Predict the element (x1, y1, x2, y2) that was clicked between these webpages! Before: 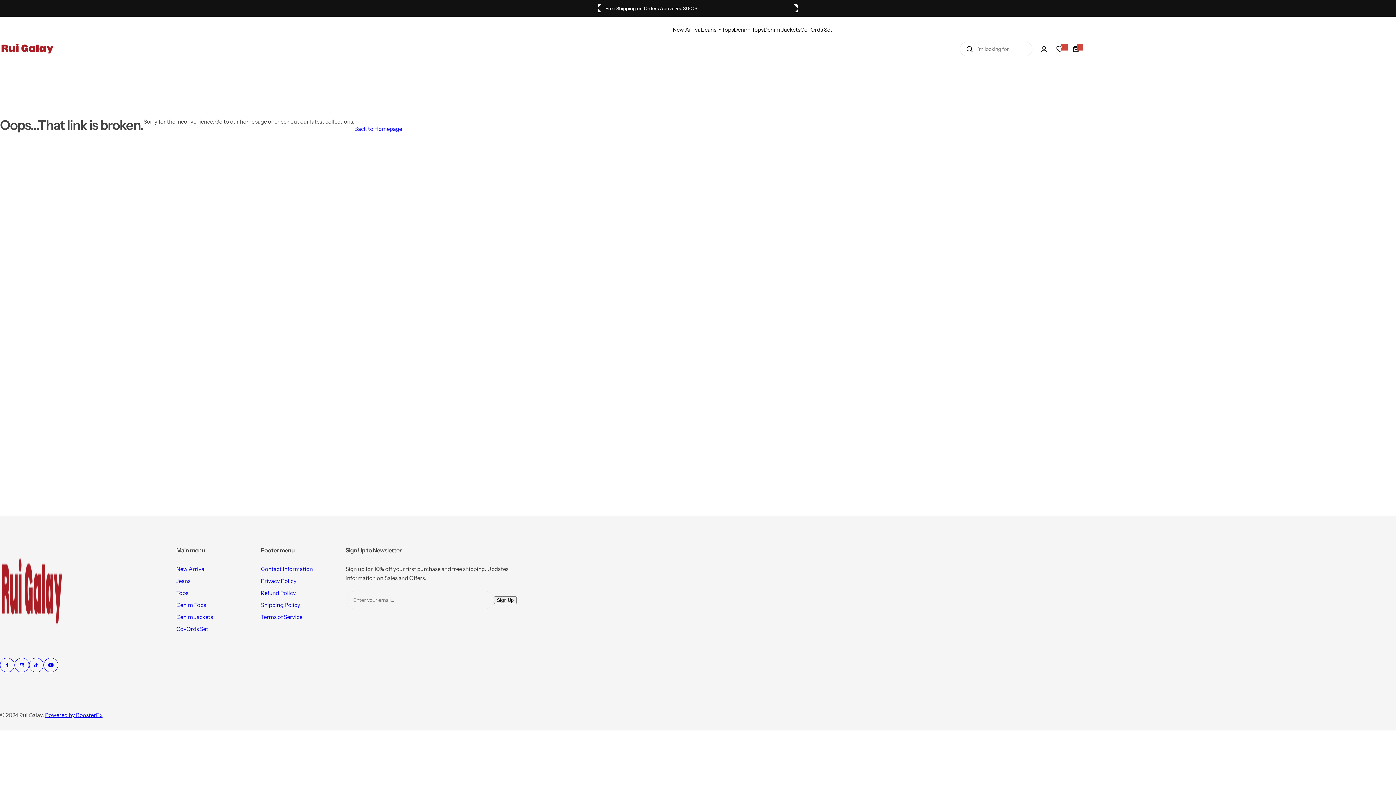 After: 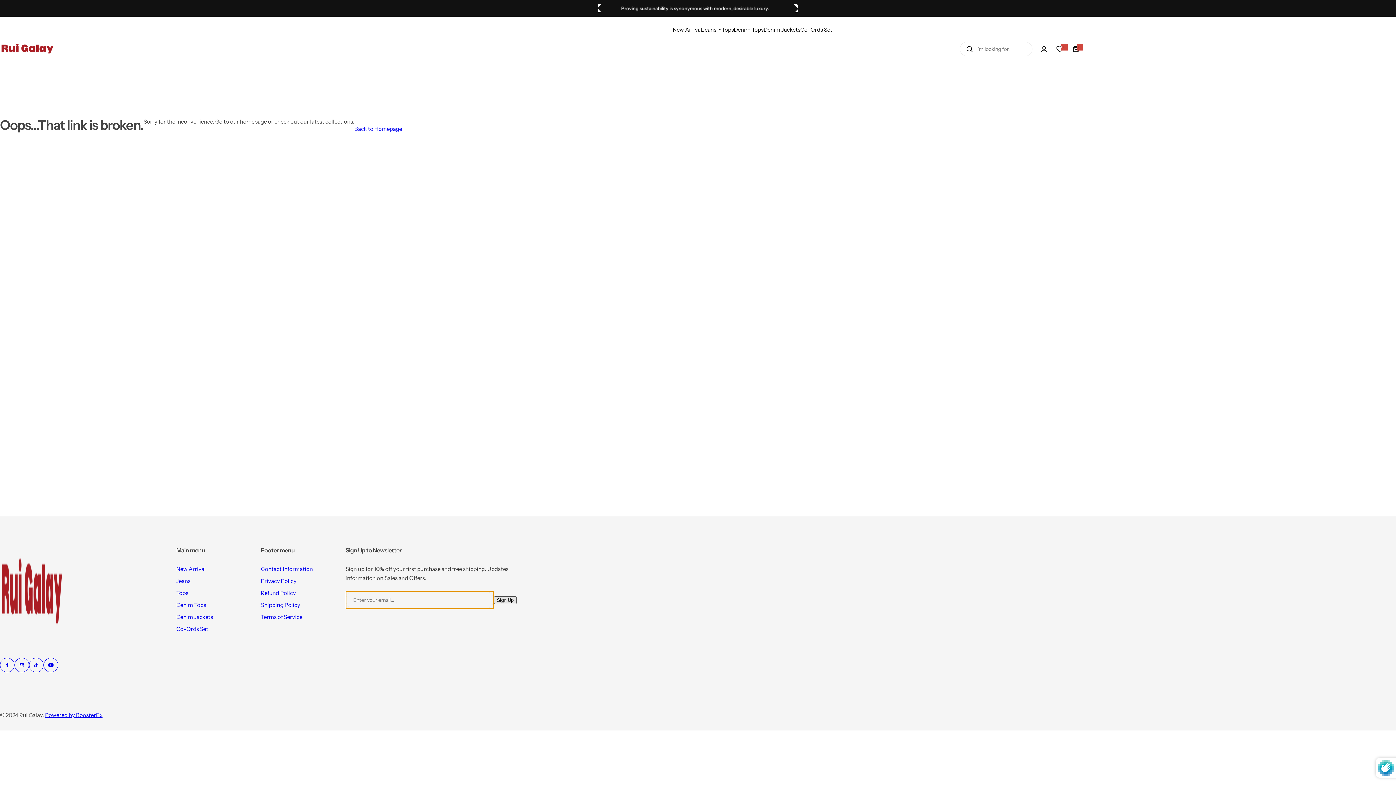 Action: label: Sign Up  bbox: (494, 596, 516, 604)